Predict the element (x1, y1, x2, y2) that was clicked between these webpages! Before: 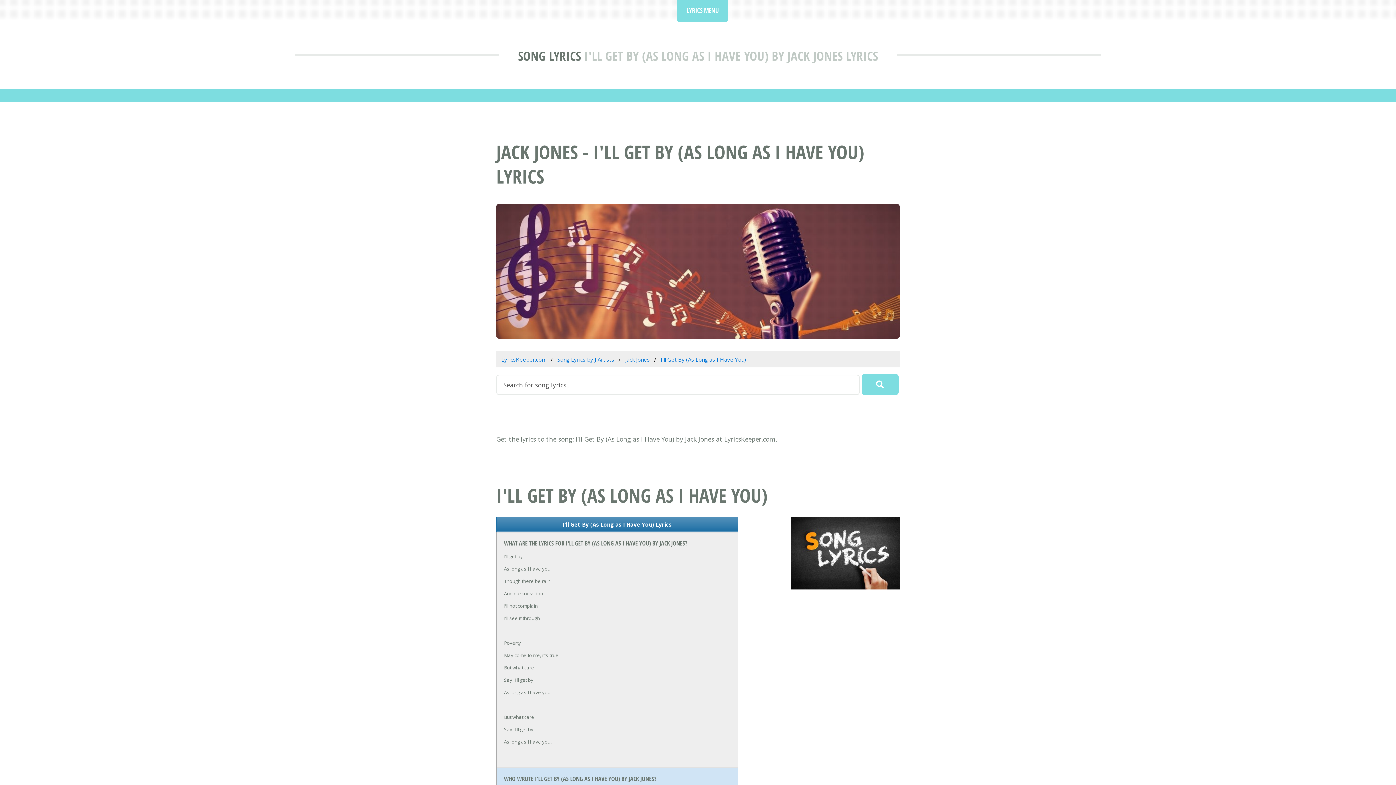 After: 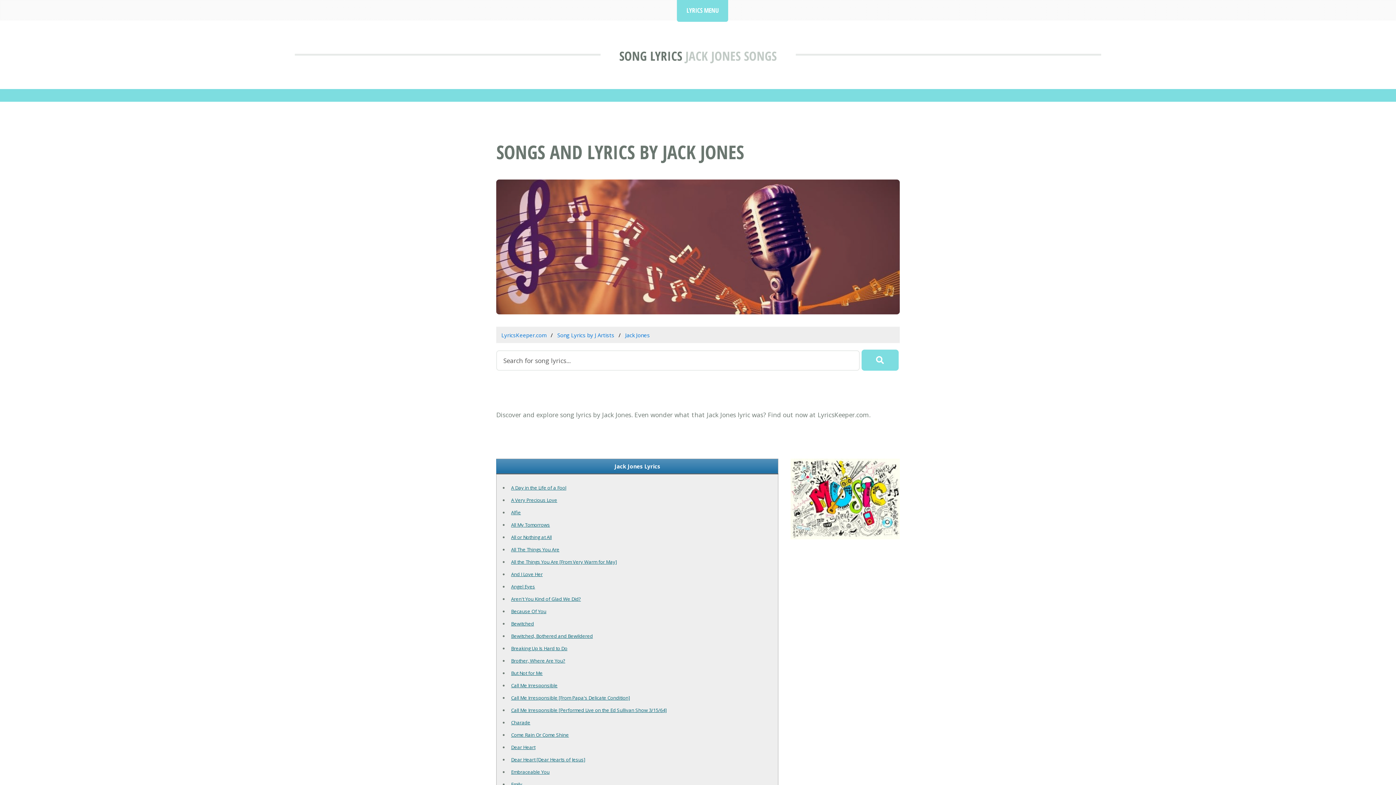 Action: bbox: (625, 356, 650, 363) label: Jack Jones